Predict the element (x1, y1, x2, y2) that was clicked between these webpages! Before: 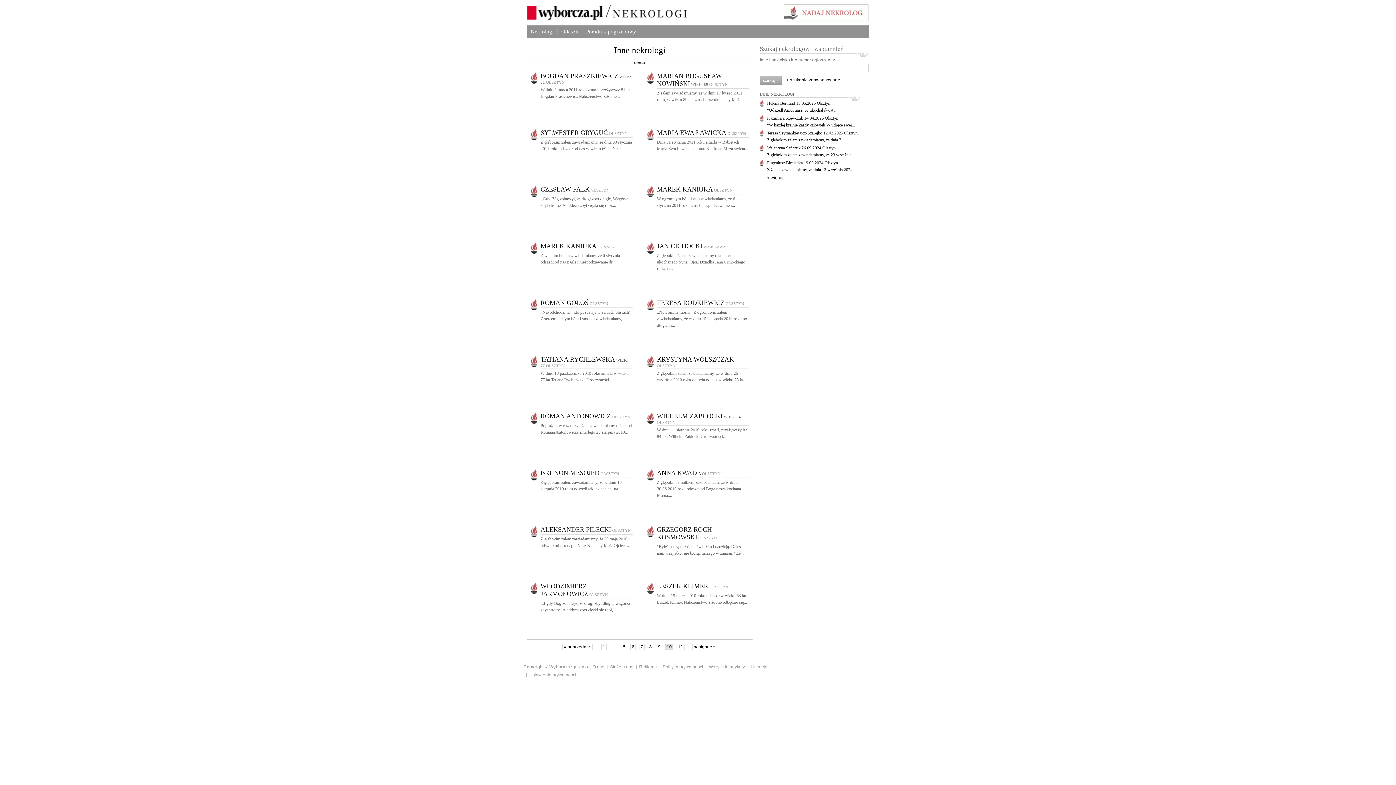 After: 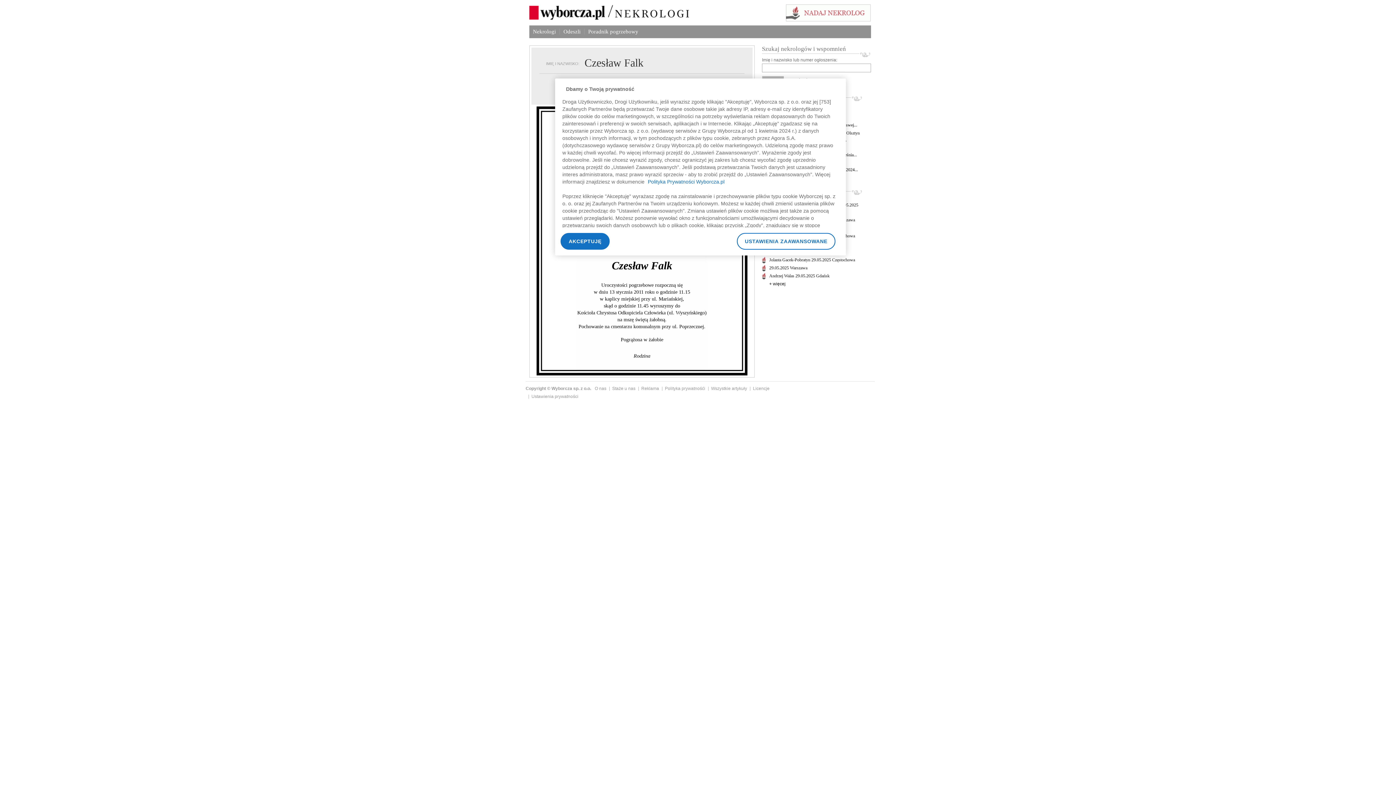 Action: label: CZESŁAW FALK OLSZTYN bbox: (540, 188, 609, 192)